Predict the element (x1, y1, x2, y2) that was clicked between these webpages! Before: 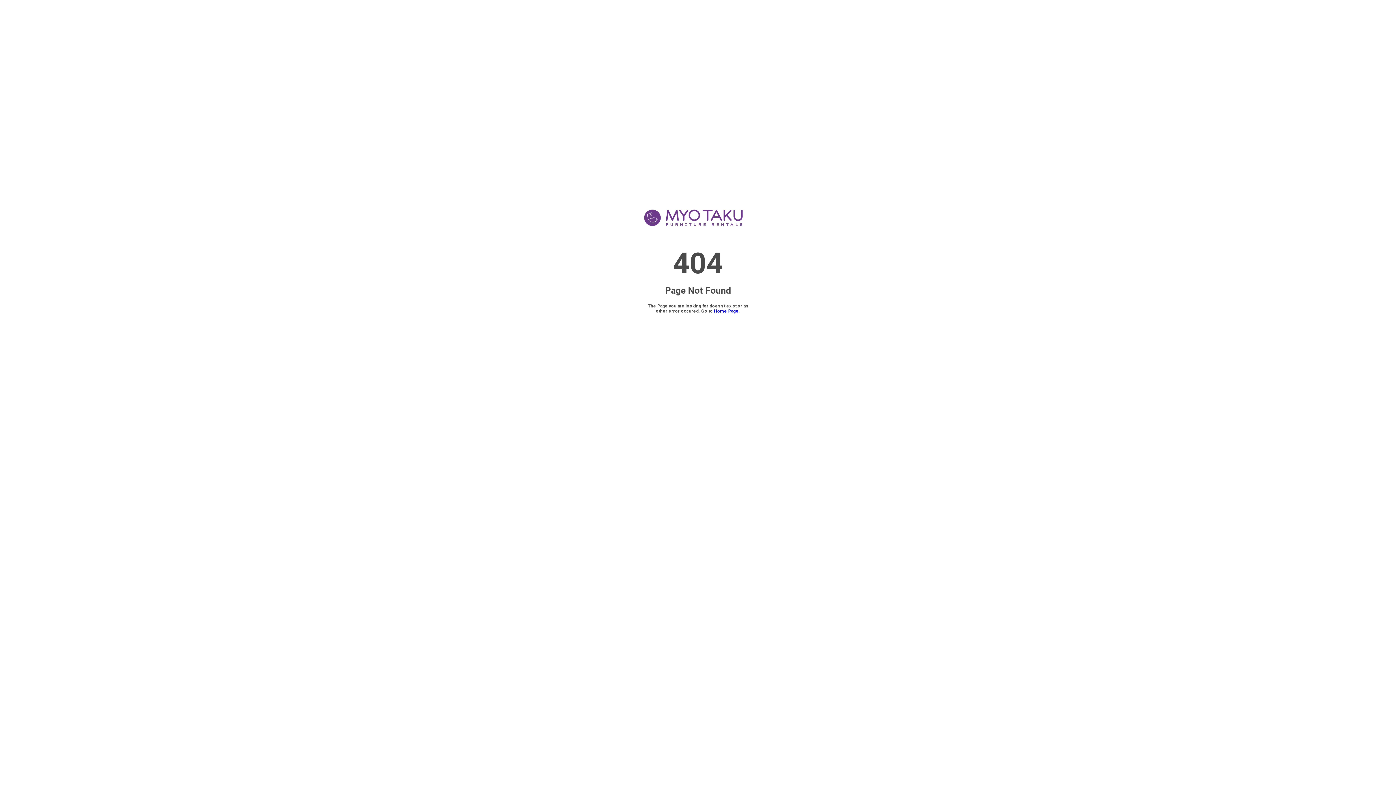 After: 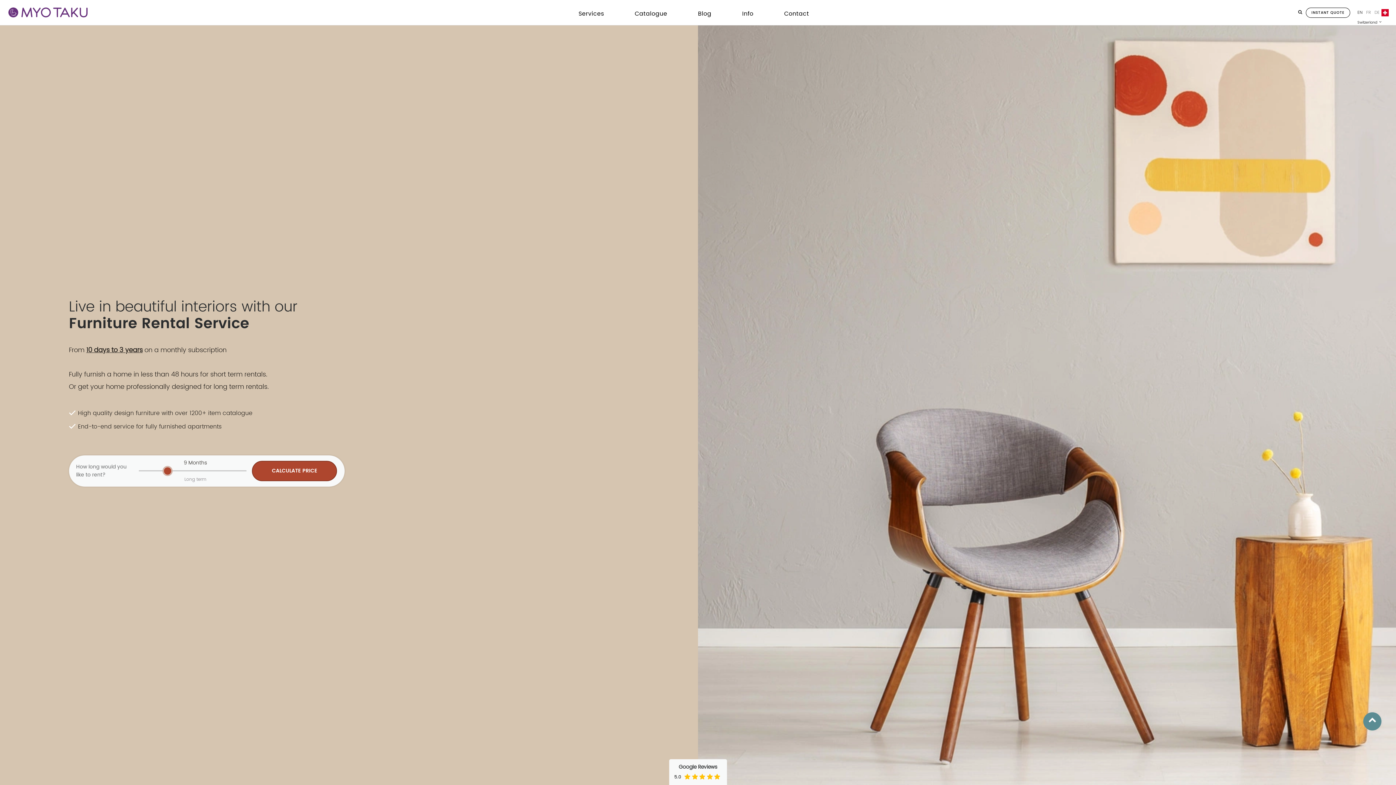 Action: label: Home Page bbox: (714, 308, 738, 313)